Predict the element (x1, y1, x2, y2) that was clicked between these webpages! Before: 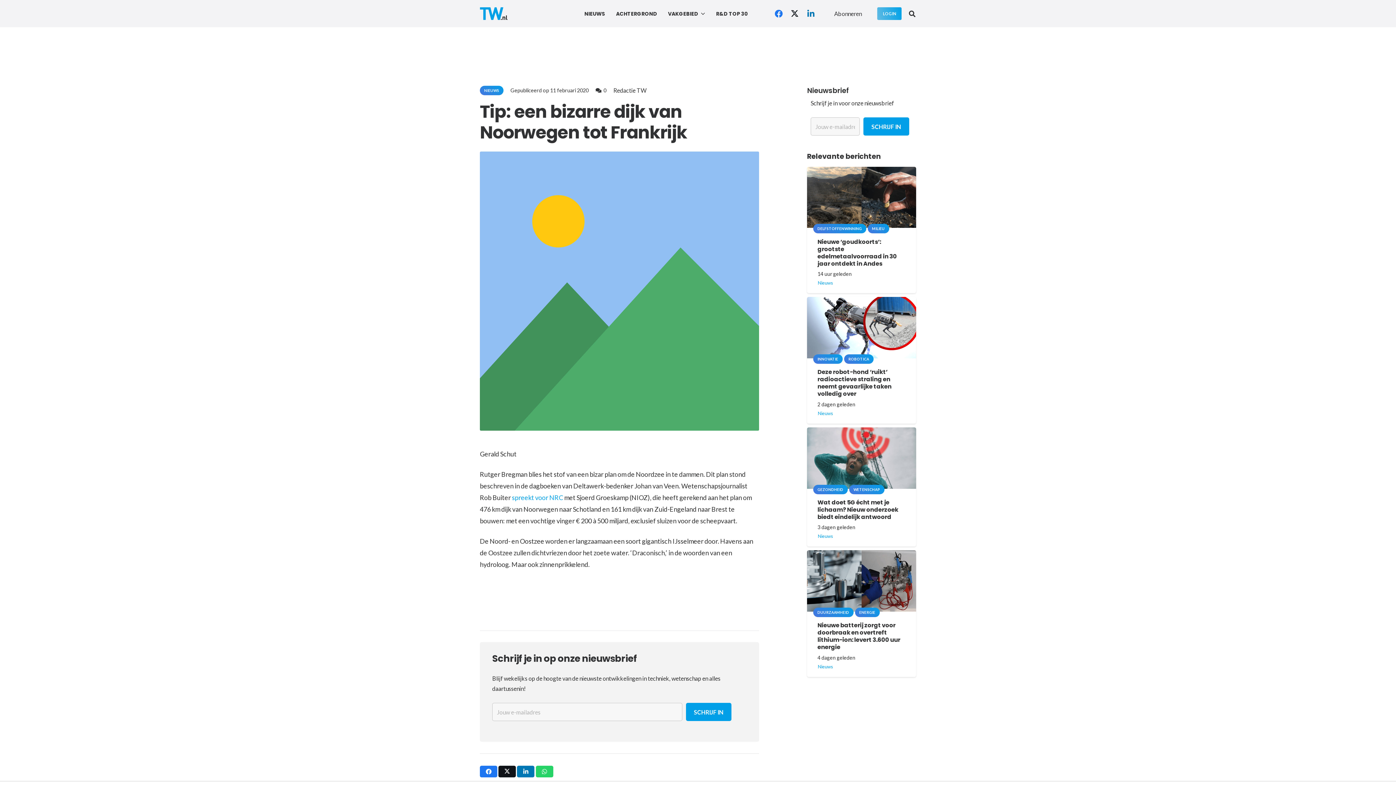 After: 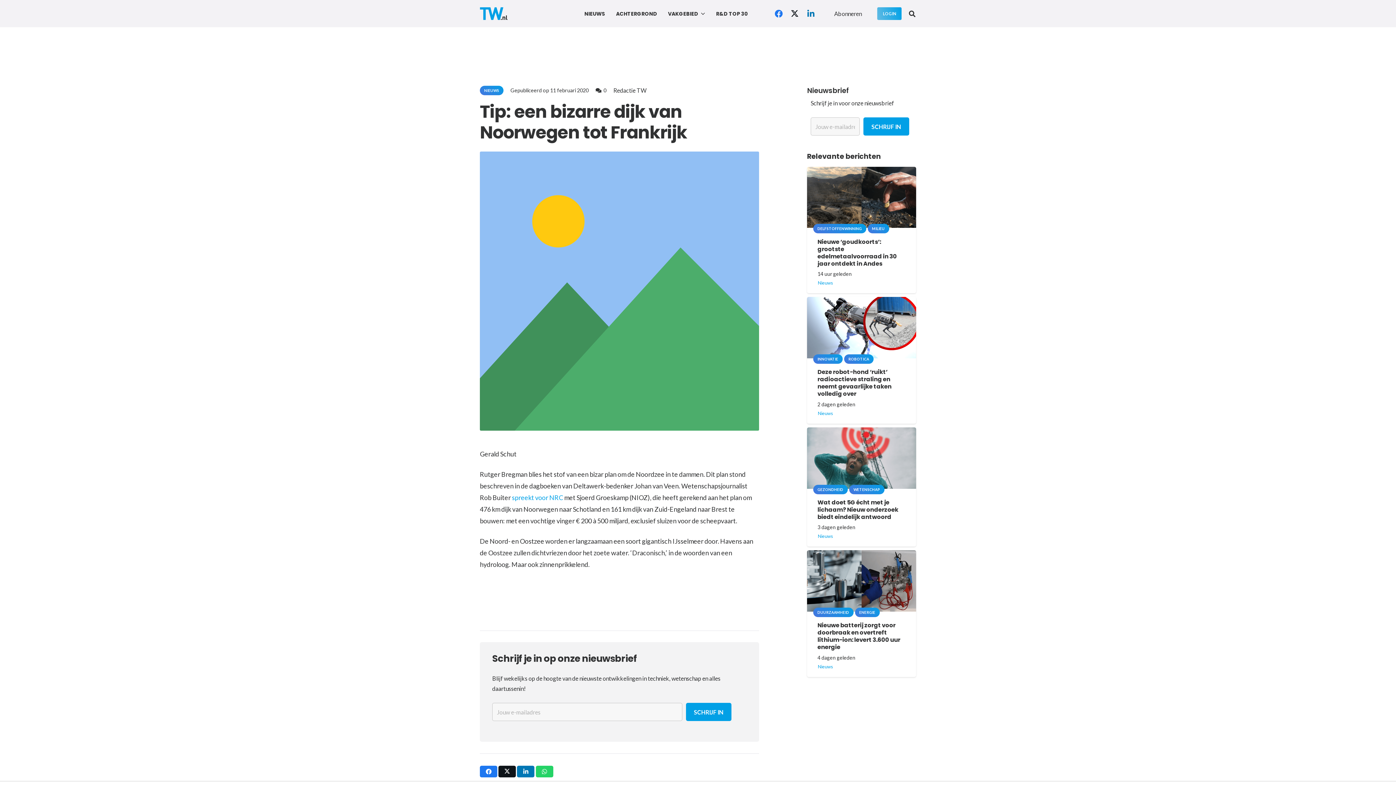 Action: bbox: (787, 5, 803, 21) label: Twitter